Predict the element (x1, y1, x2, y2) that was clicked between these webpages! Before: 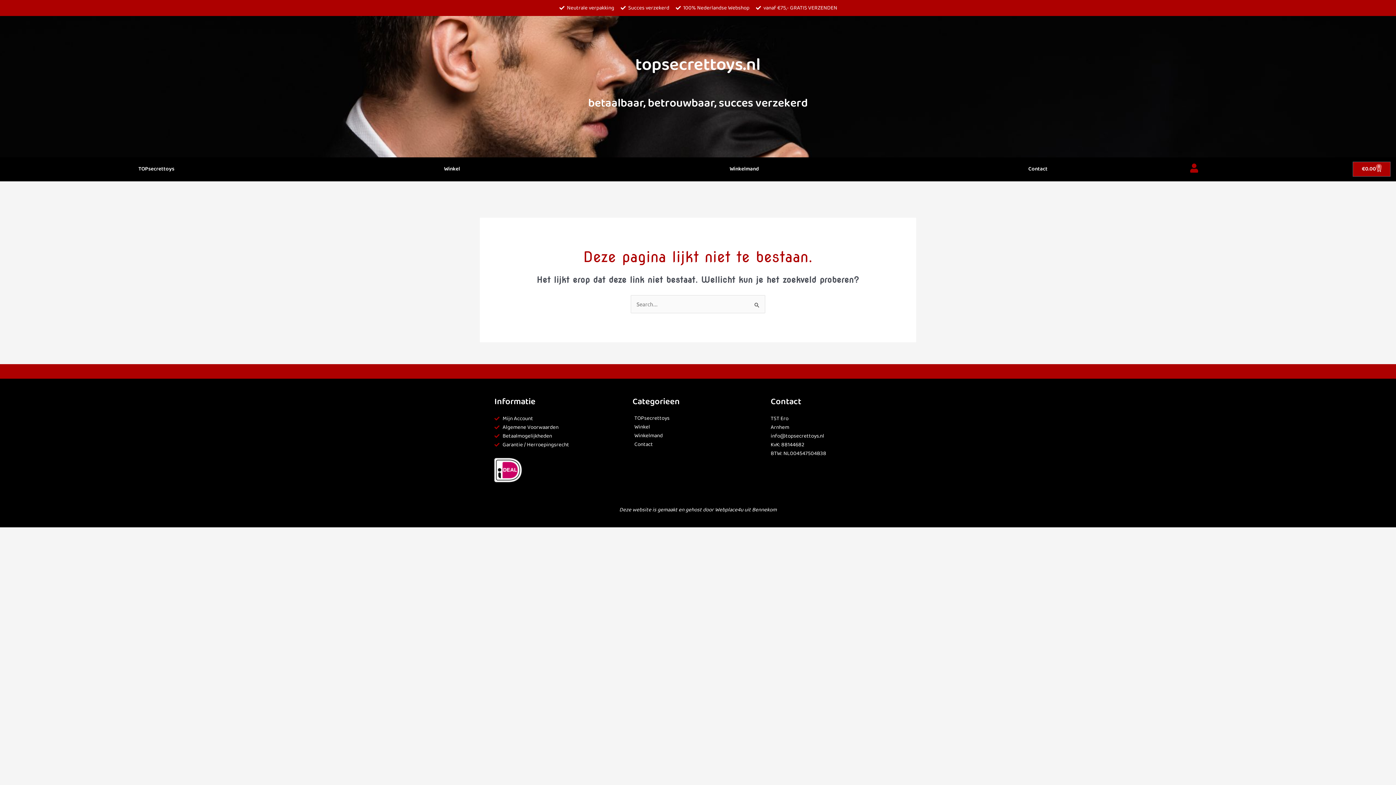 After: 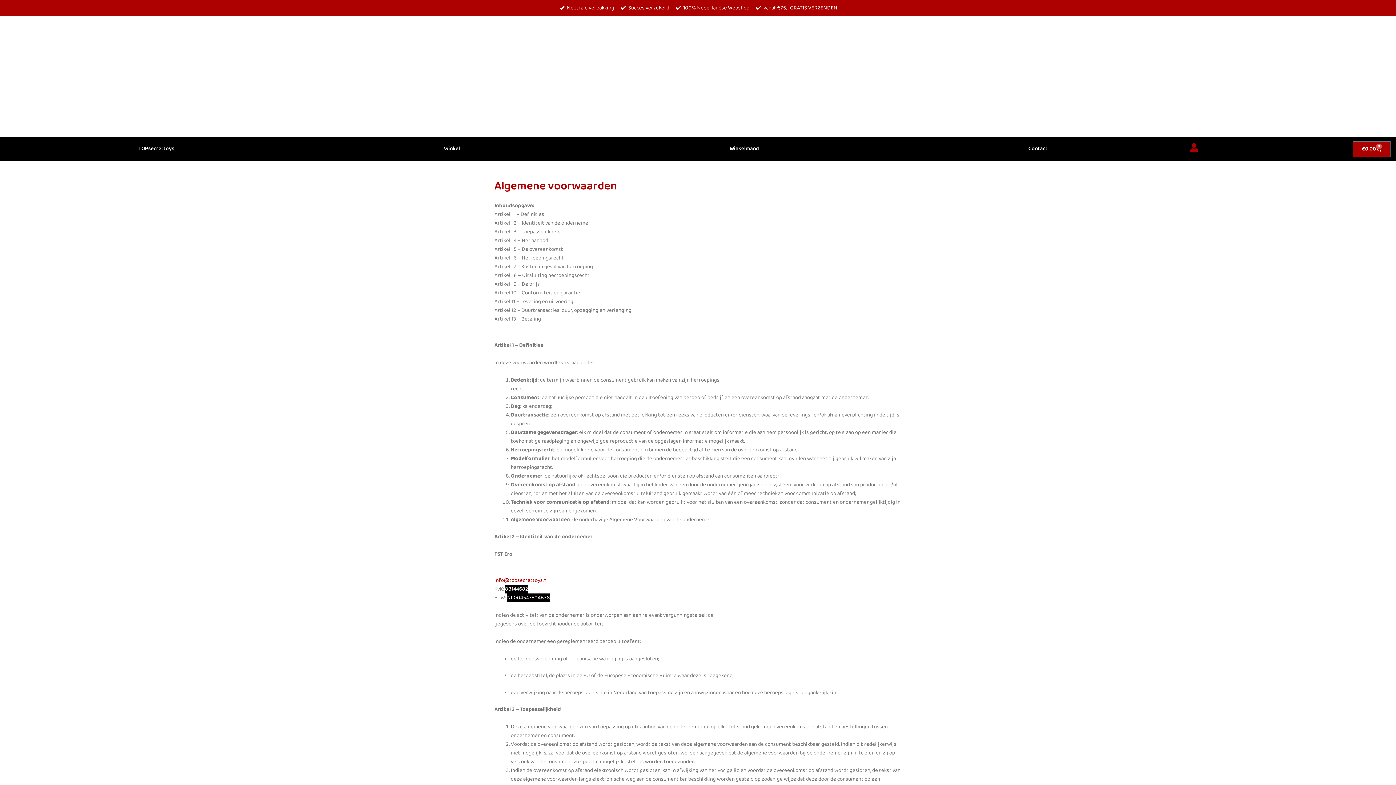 Action: label: Algemene Voorwaarden bbox: (494, 423, 625, 431)